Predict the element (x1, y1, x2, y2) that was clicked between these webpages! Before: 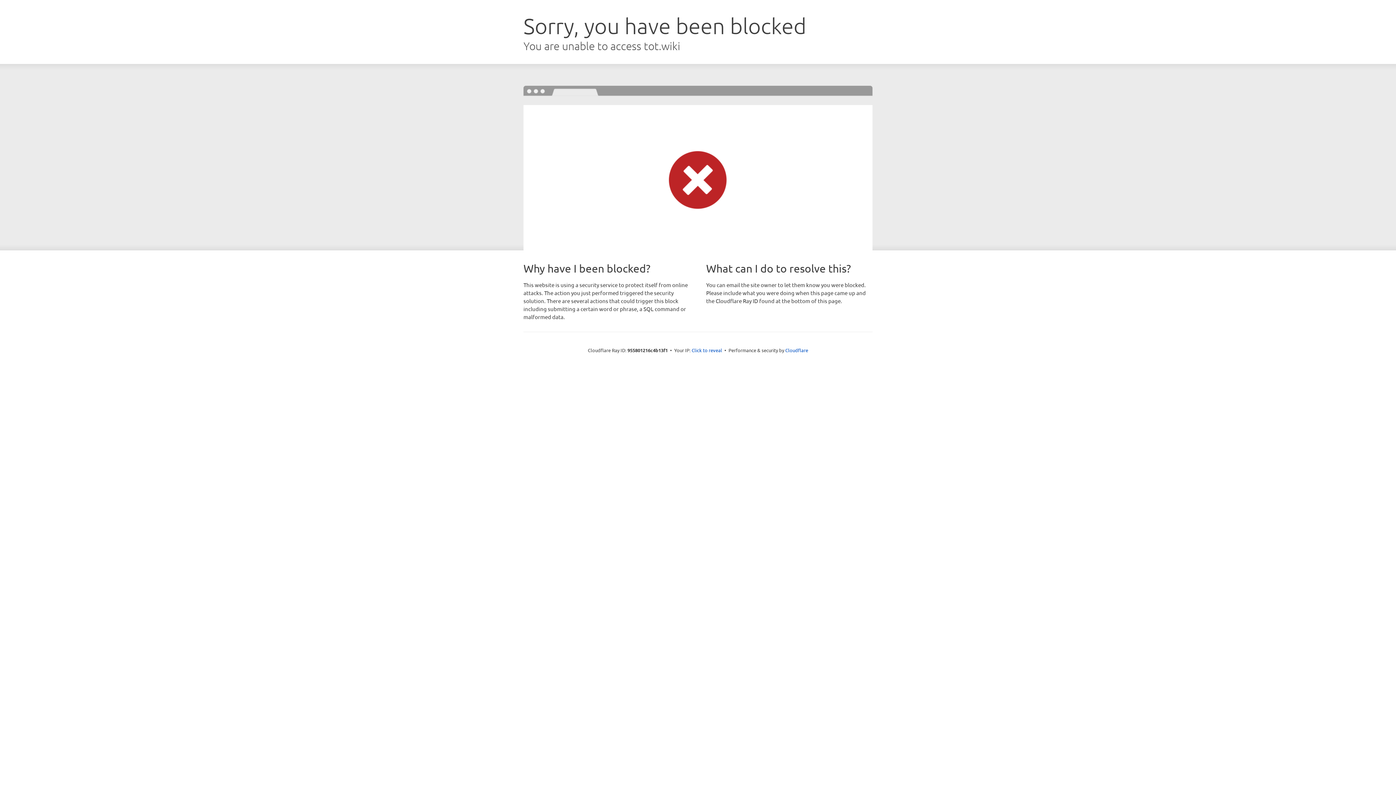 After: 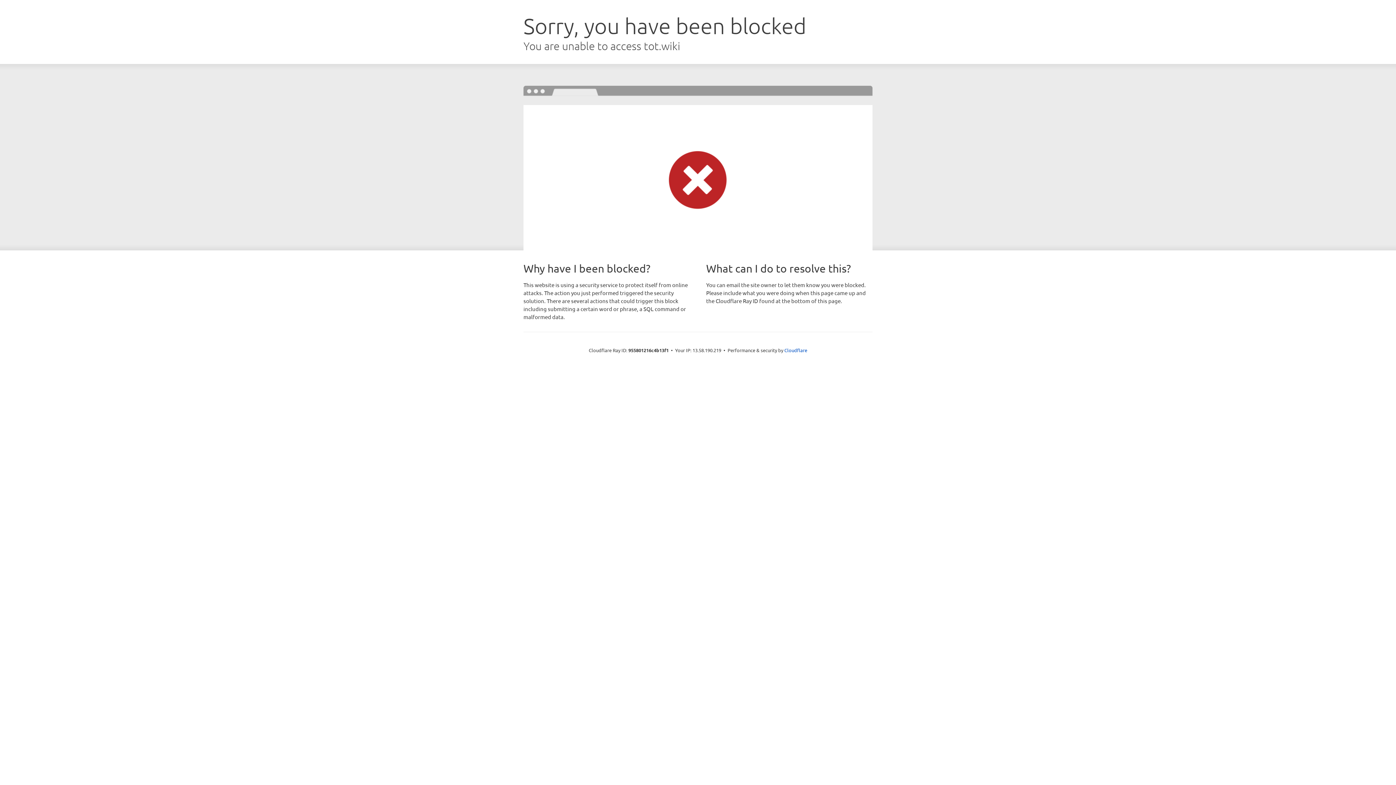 Action: bbox: (691, 346, 722, 353) label: Click to reveal